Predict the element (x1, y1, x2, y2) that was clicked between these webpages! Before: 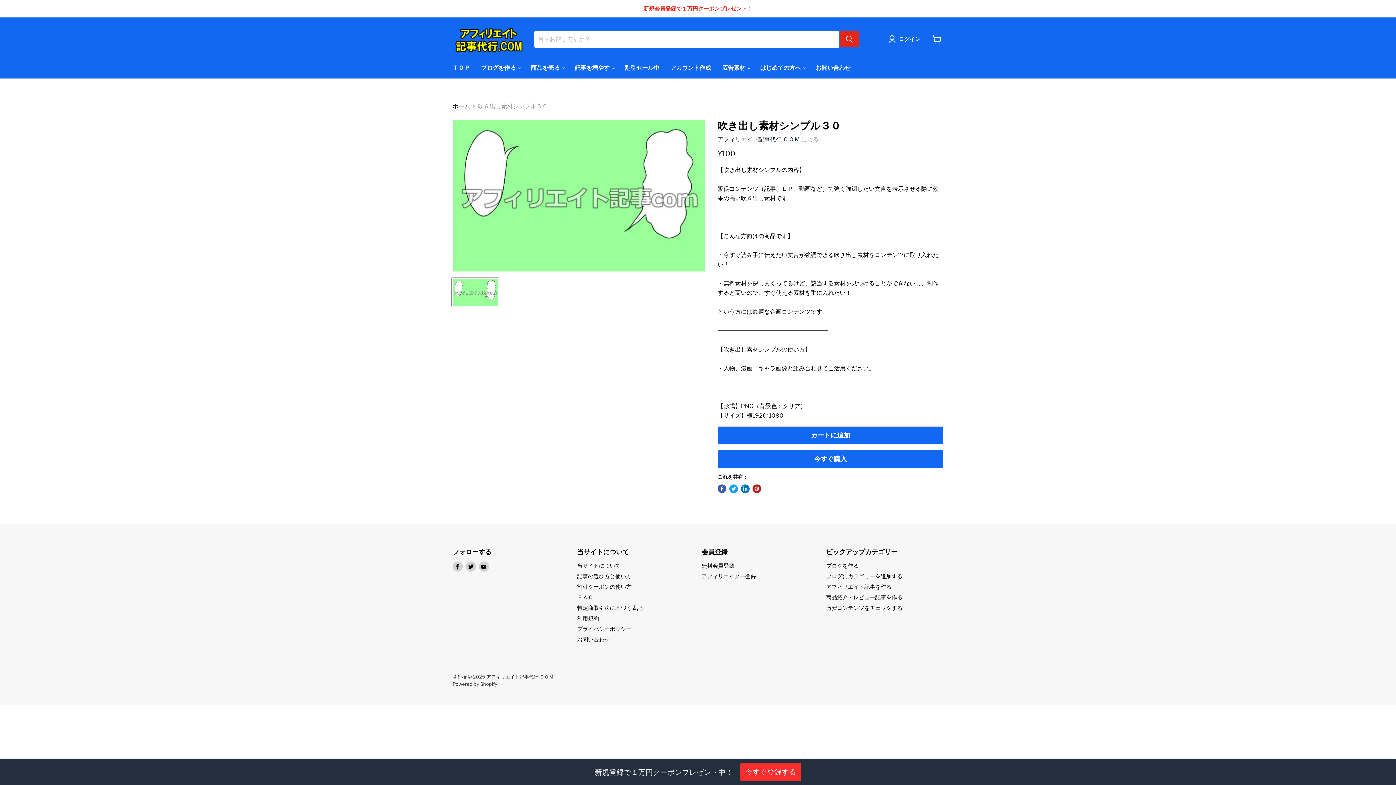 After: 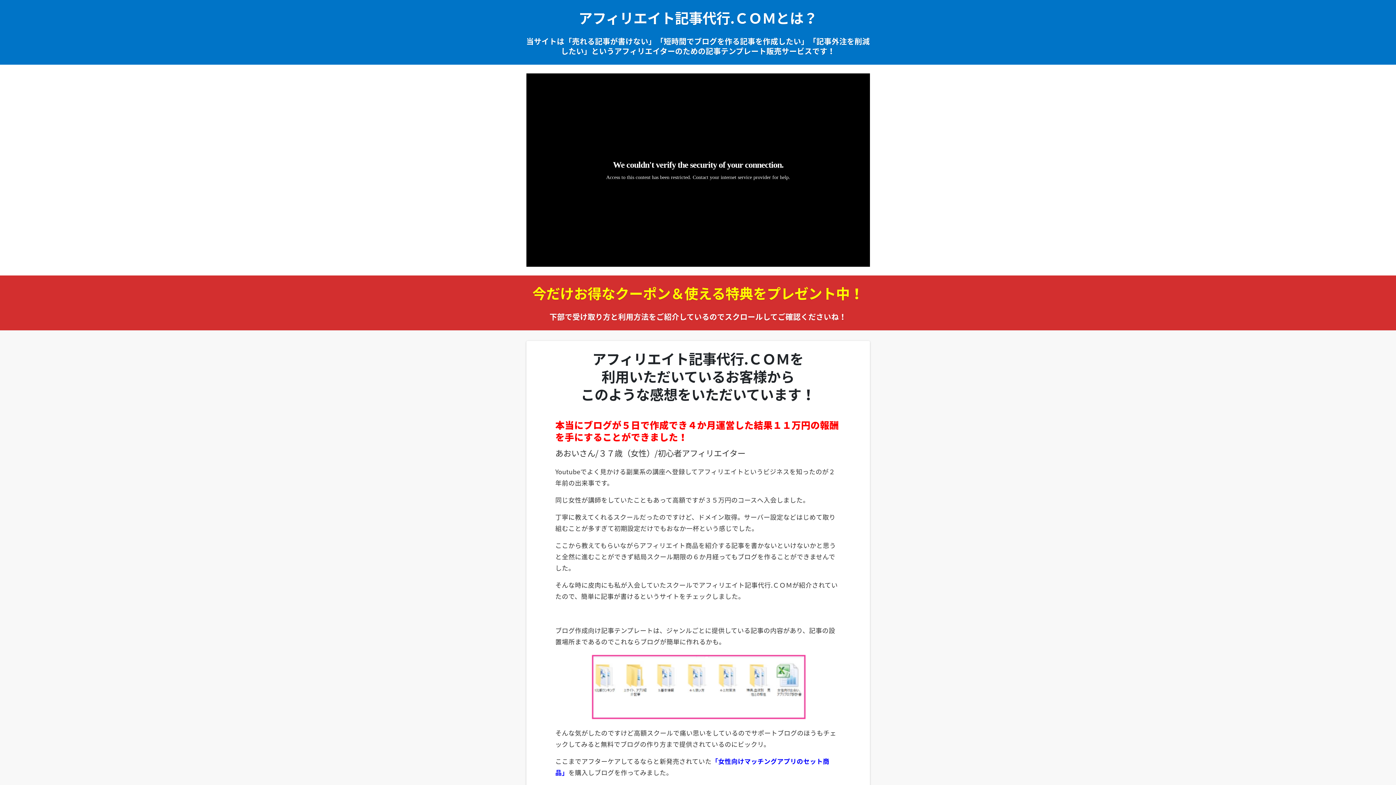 Action: label: 当サイトについて bbox: (577, 562, 620, 569)